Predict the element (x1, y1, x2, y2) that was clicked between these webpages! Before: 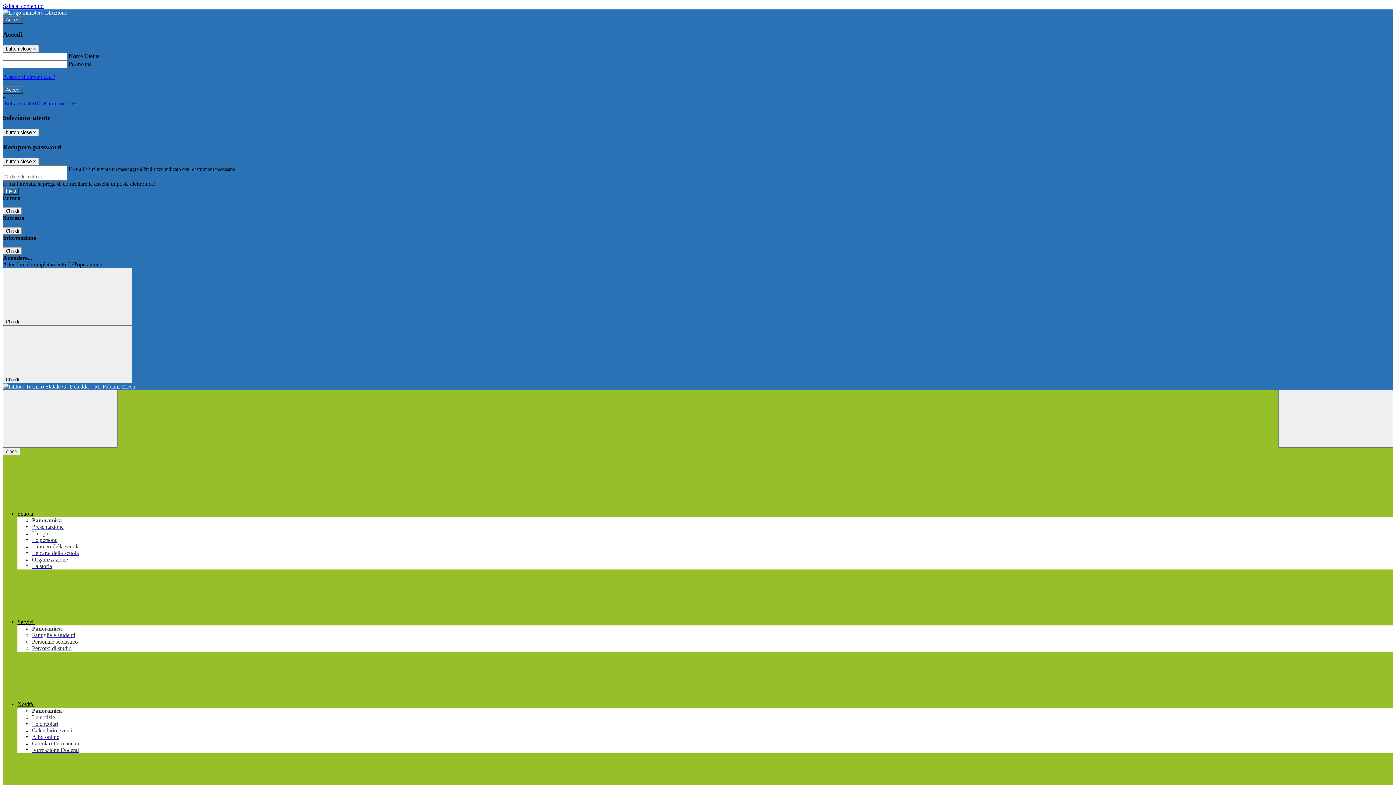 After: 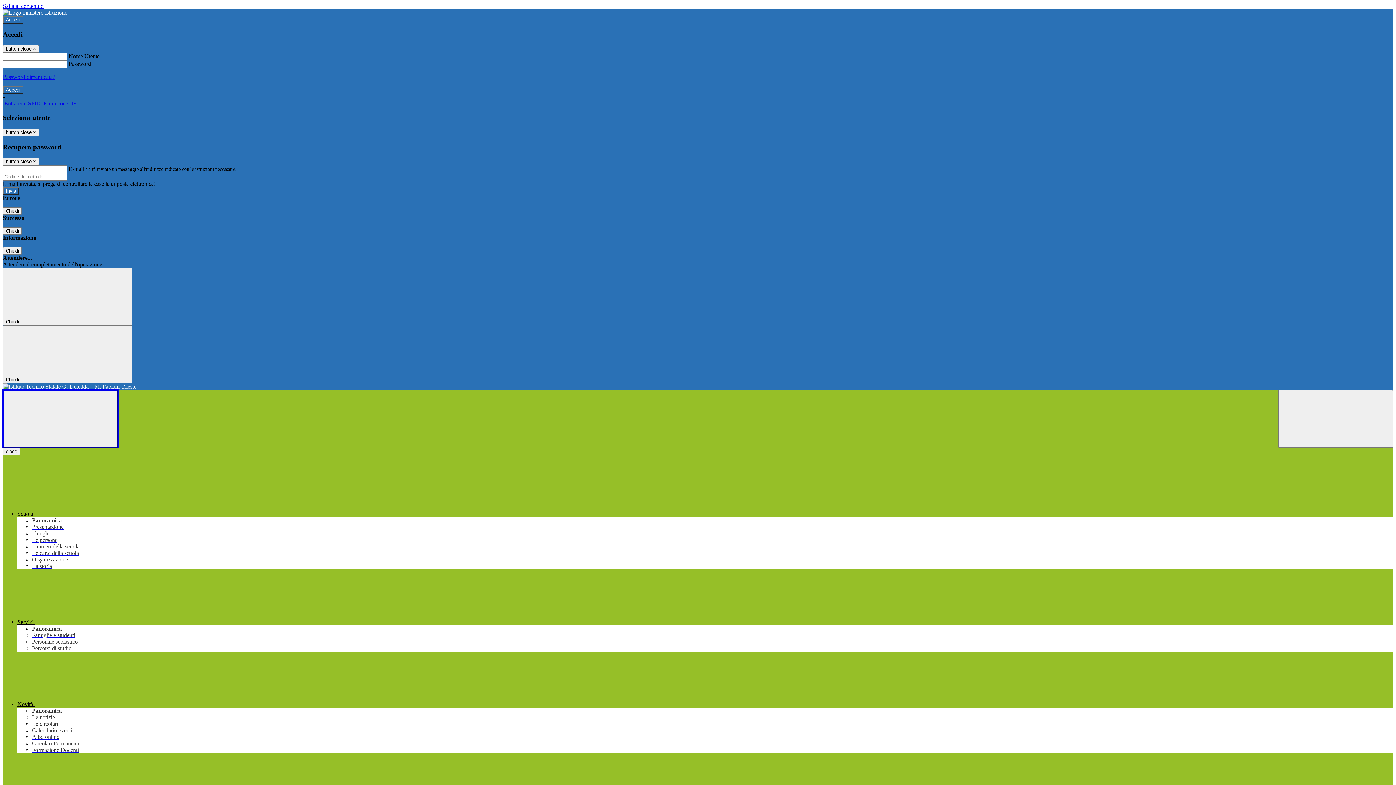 Action: bbox: (2, 390, 117, 448) label: Toggle navigation